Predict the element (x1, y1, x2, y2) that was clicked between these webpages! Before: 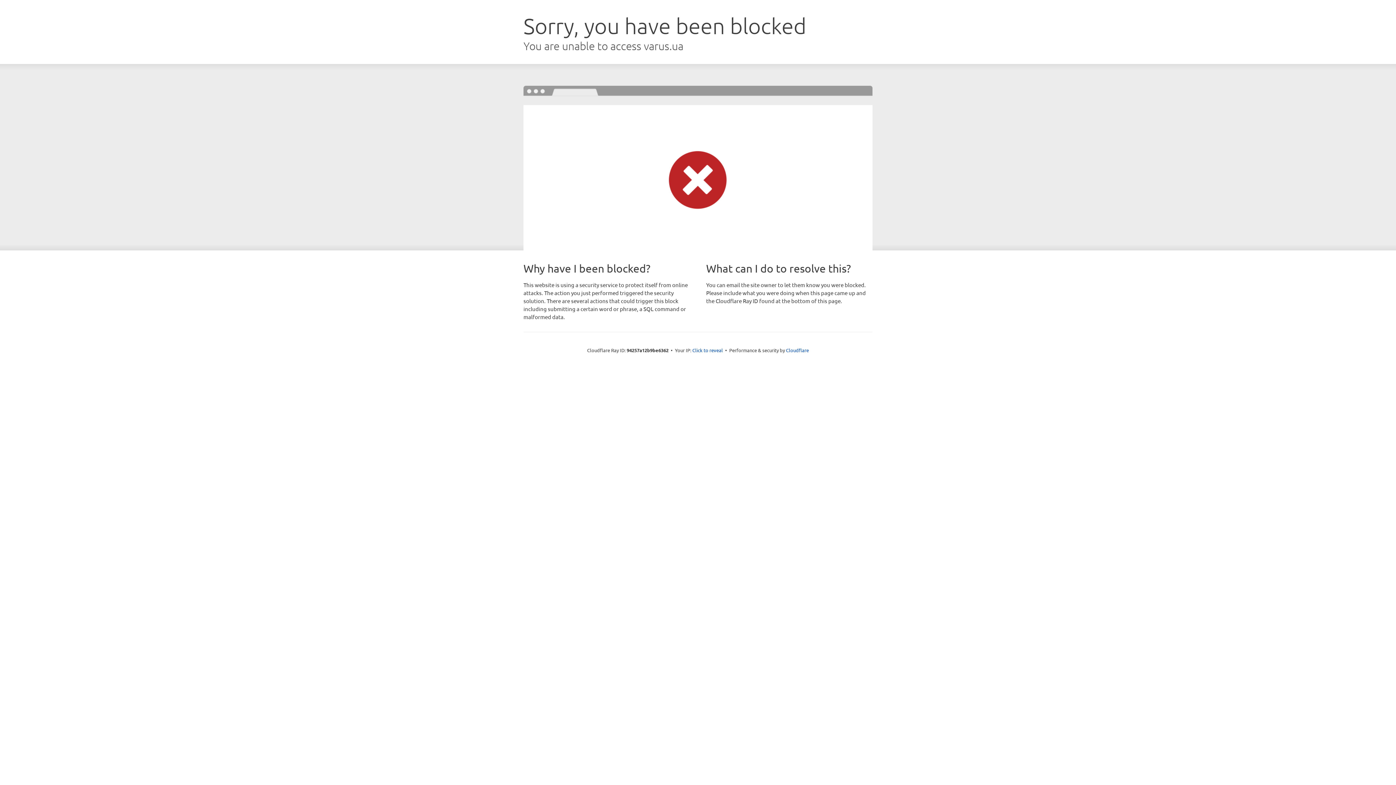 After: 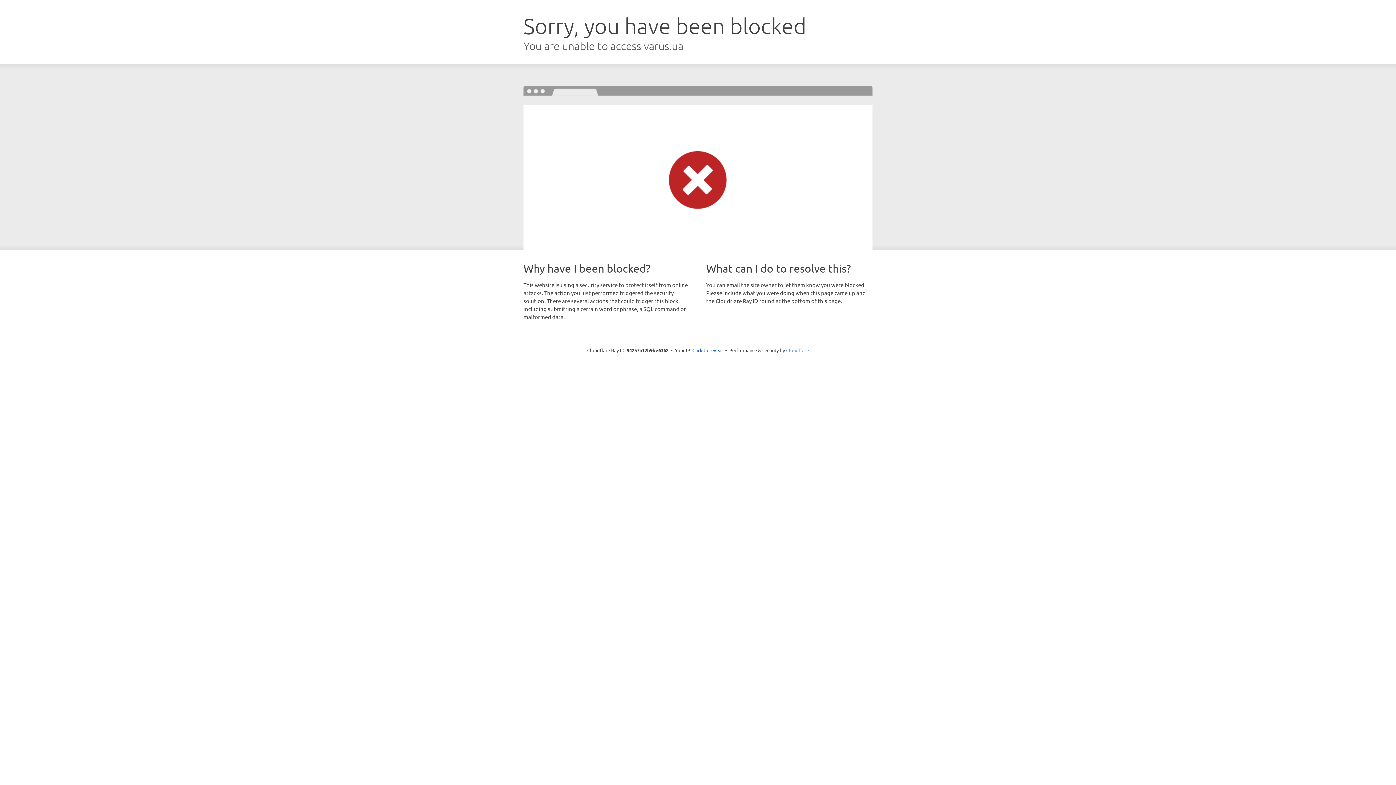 Action: label: Cloudflare bbox: (786, 347, 809, 353)